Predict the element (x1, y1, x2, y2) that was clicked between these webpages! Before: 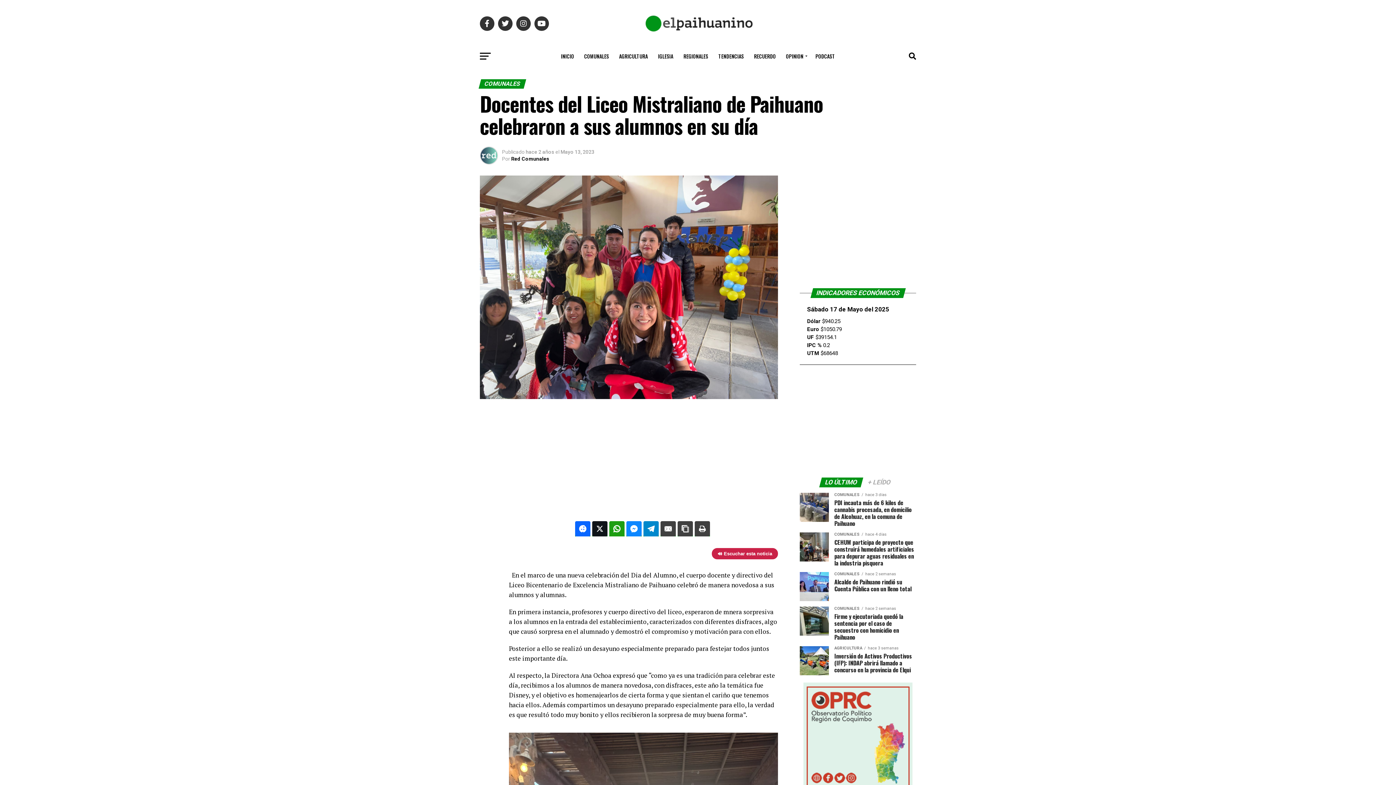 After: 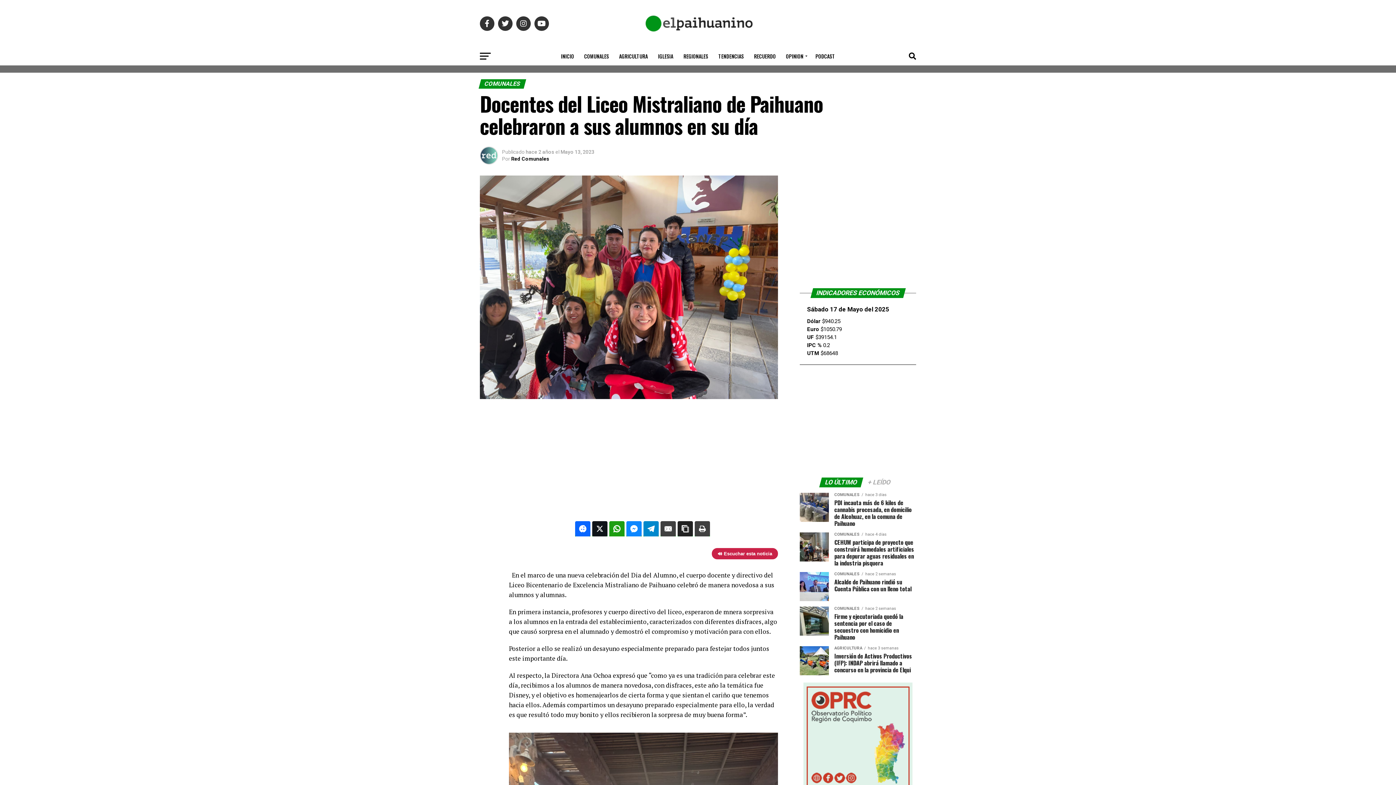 Action: bbox: (677, 521, 693, 536)